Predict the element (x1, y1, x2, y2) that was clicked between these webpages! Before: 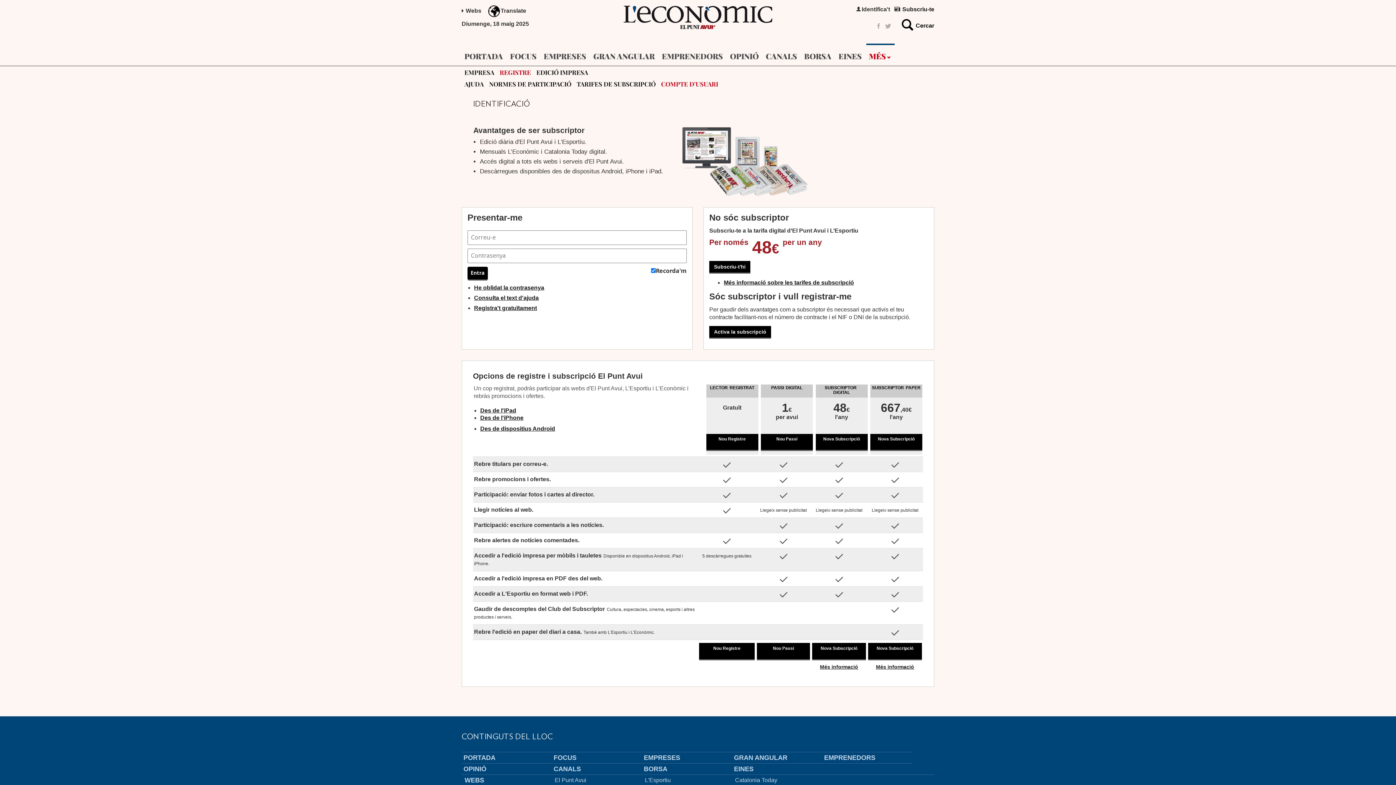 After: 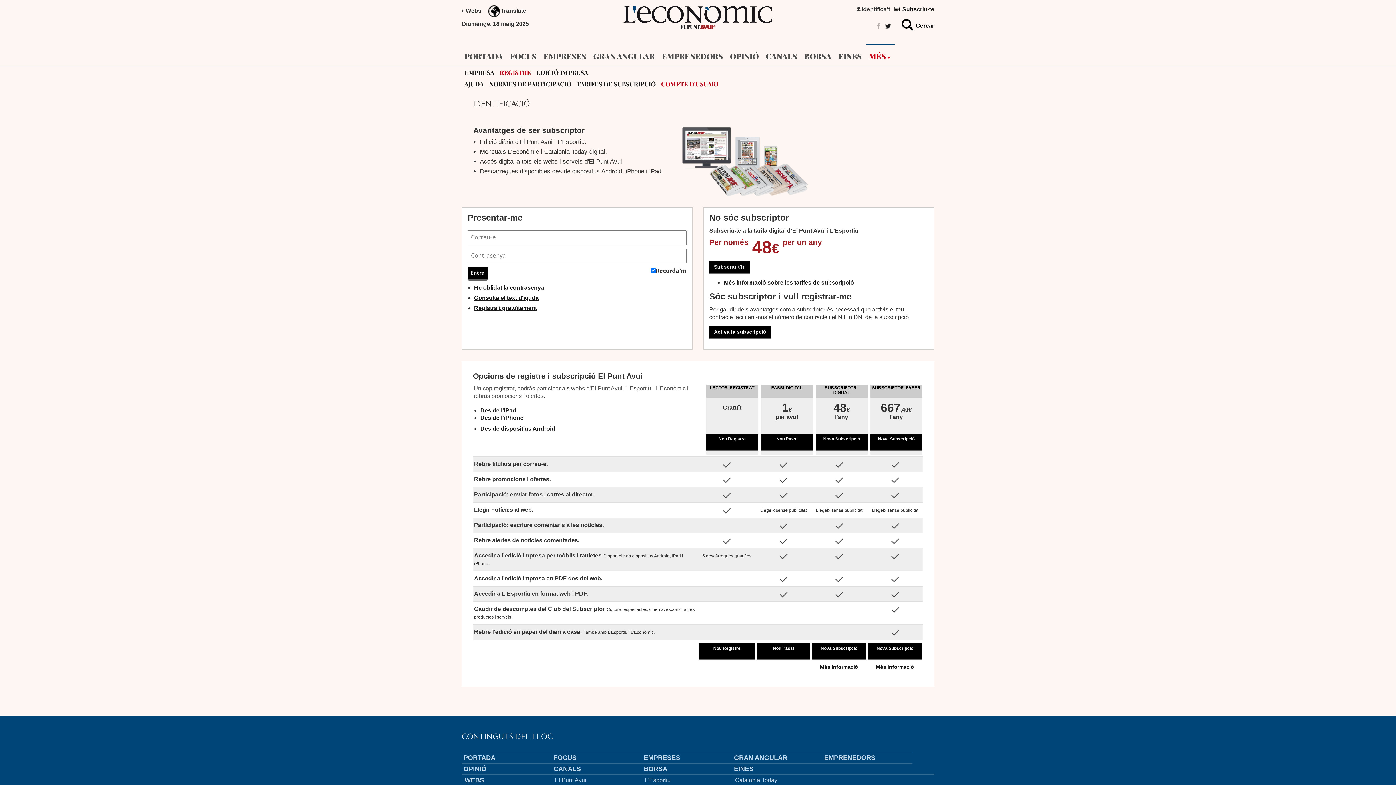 Action: bbox: (885, 23, 891, 29)